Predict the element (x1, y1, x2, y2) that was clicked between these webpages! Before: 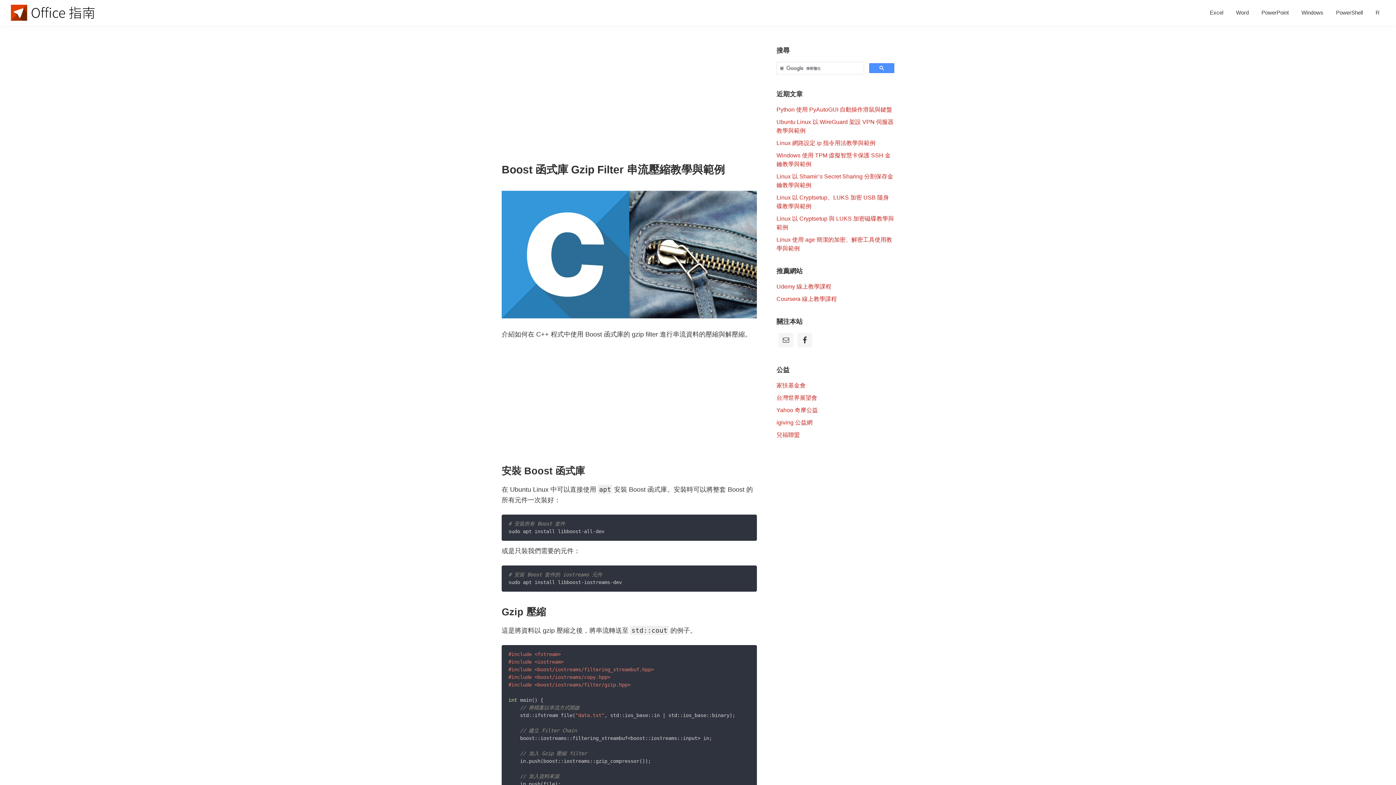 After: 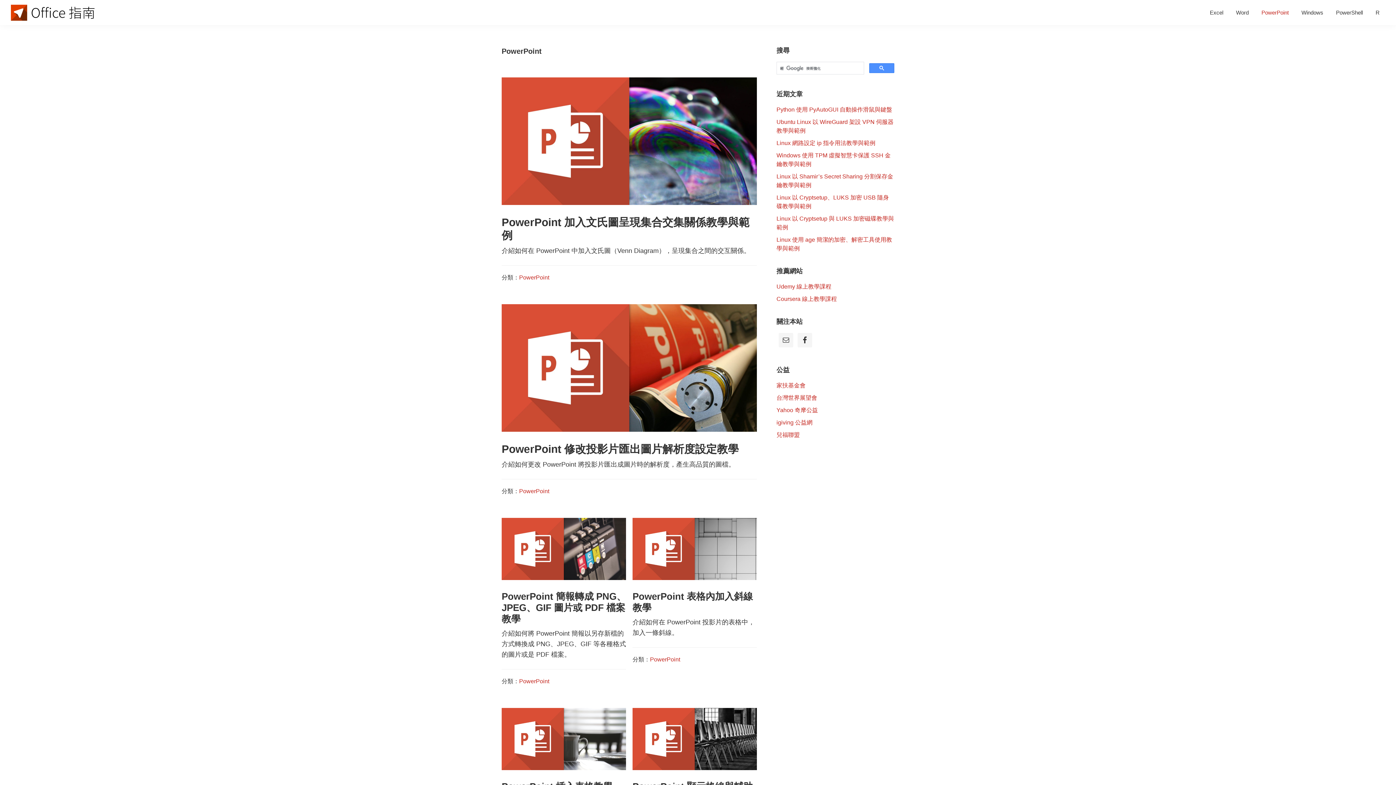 Action: label: PowerPoint bbox: (1256, 5, 1294, 19)